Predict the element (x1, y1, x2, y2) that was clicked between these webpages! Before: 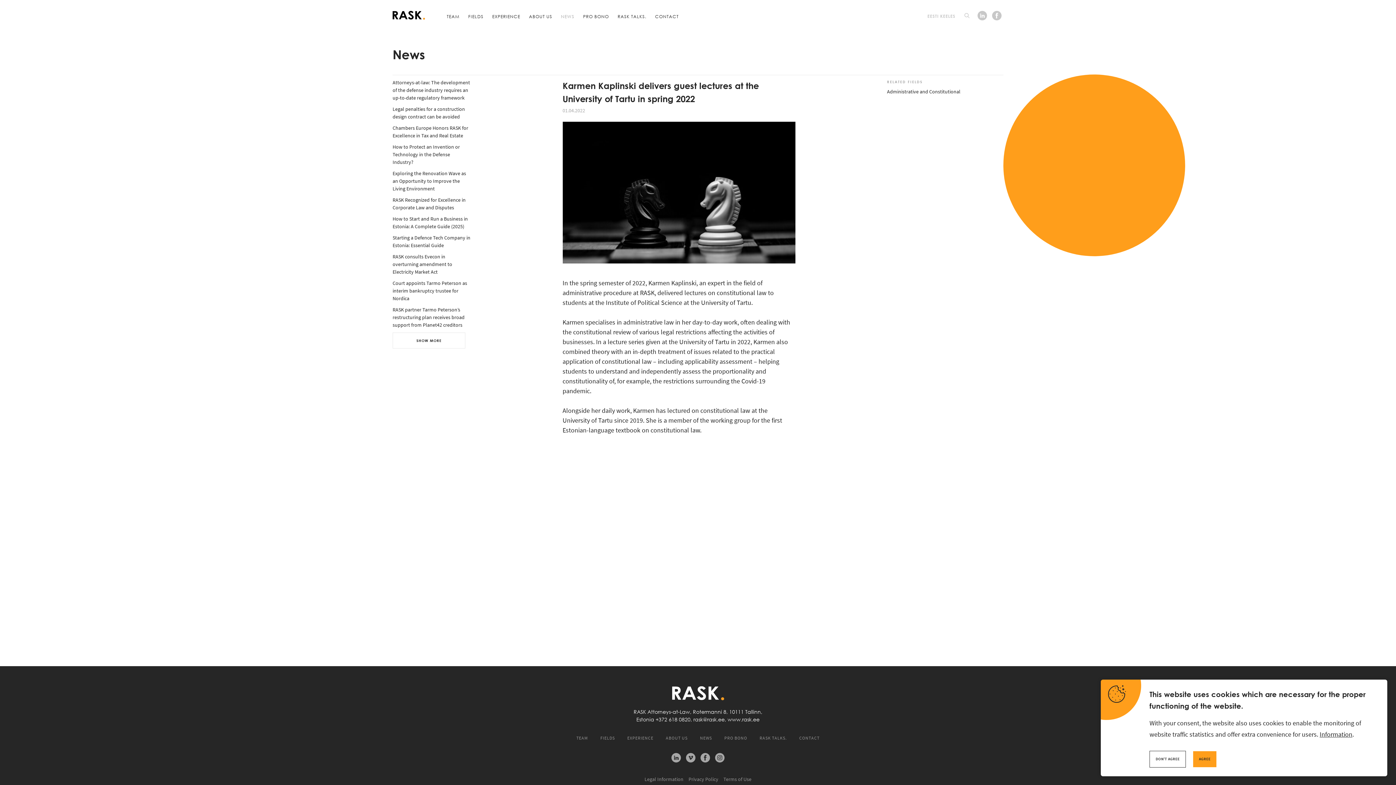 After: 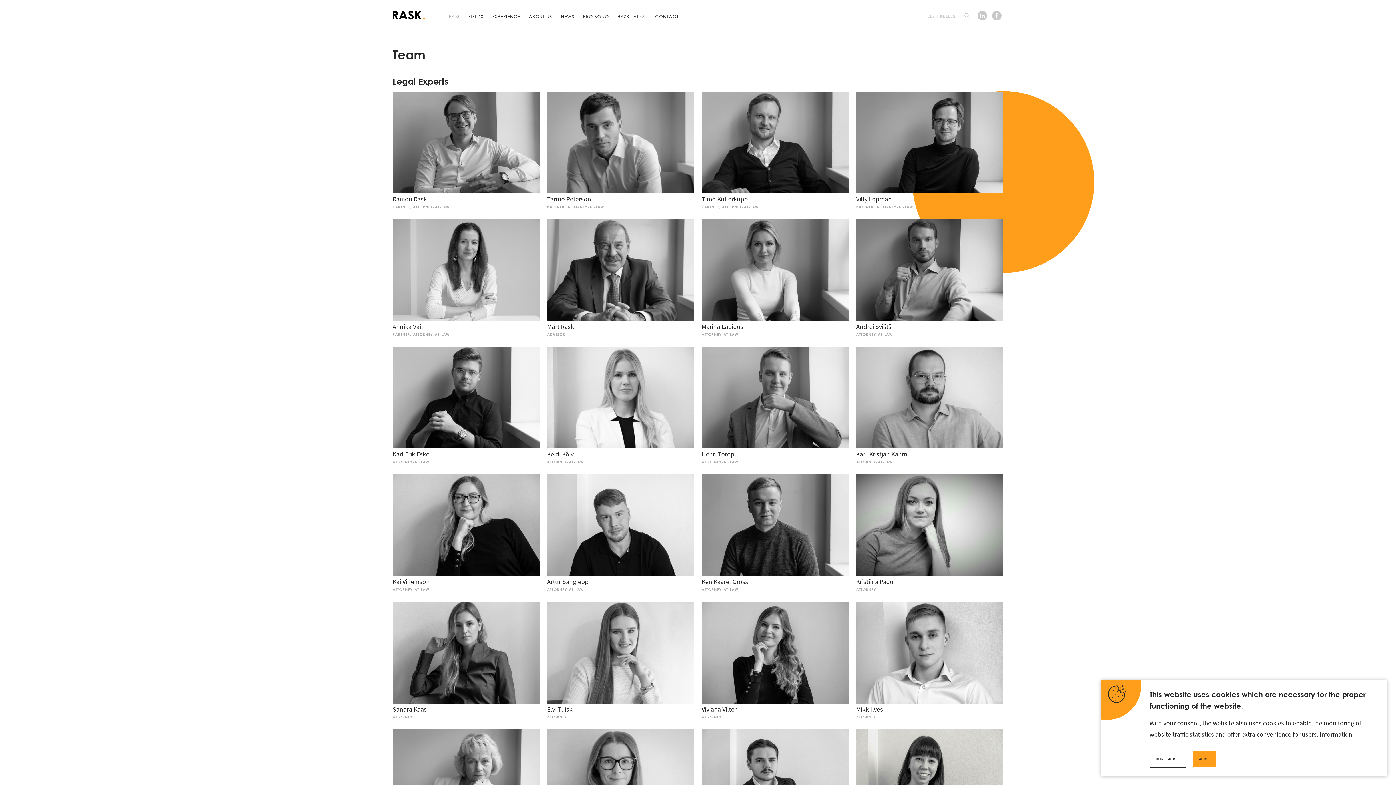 Action: bbox: (446, 13, 459, 19) label: TEAM